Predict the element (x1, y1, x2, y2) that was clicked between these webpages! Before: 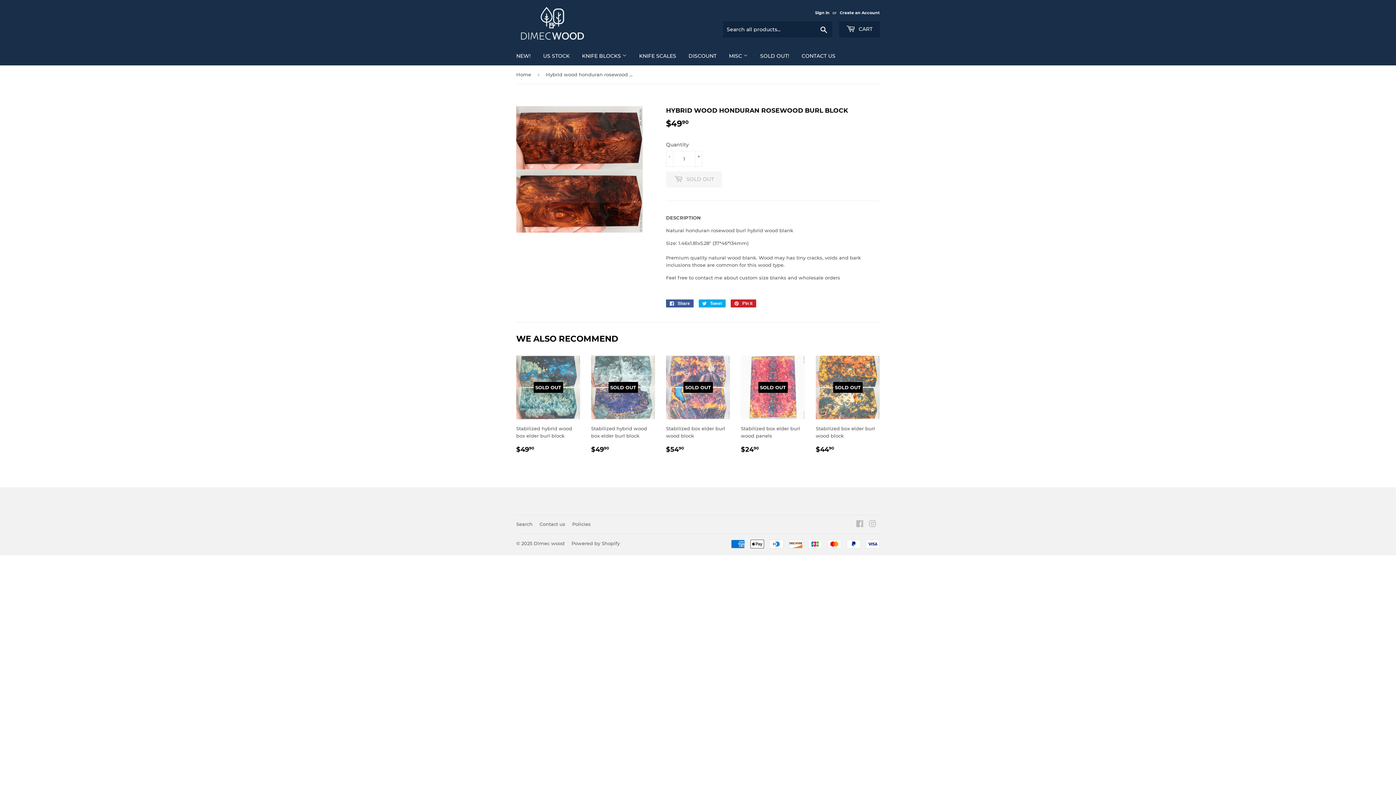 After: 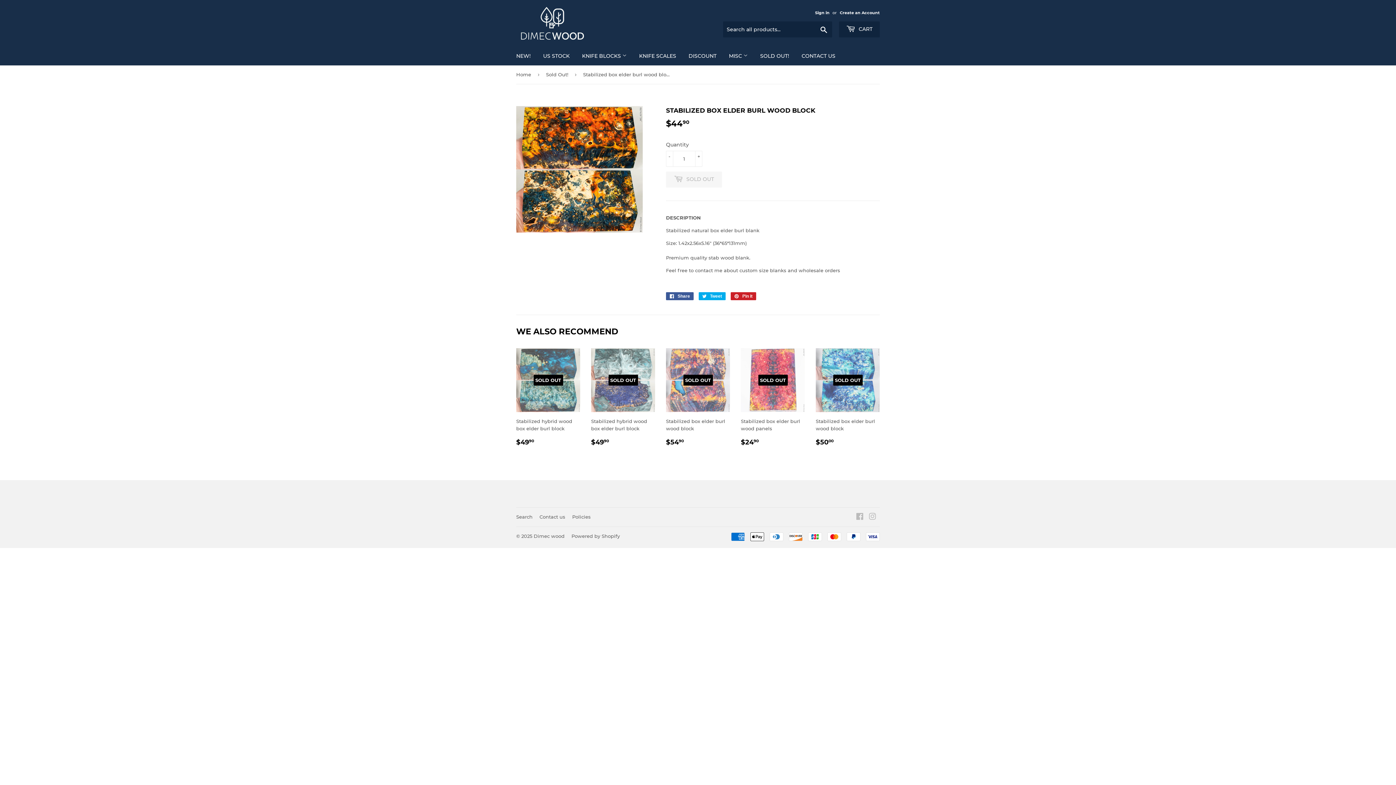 Action: bbox: (816, 355, 880, 454) label: SOLD OUT

Stabilized box elder burl wood block

REGULAR PRICE
$4490
$44.90